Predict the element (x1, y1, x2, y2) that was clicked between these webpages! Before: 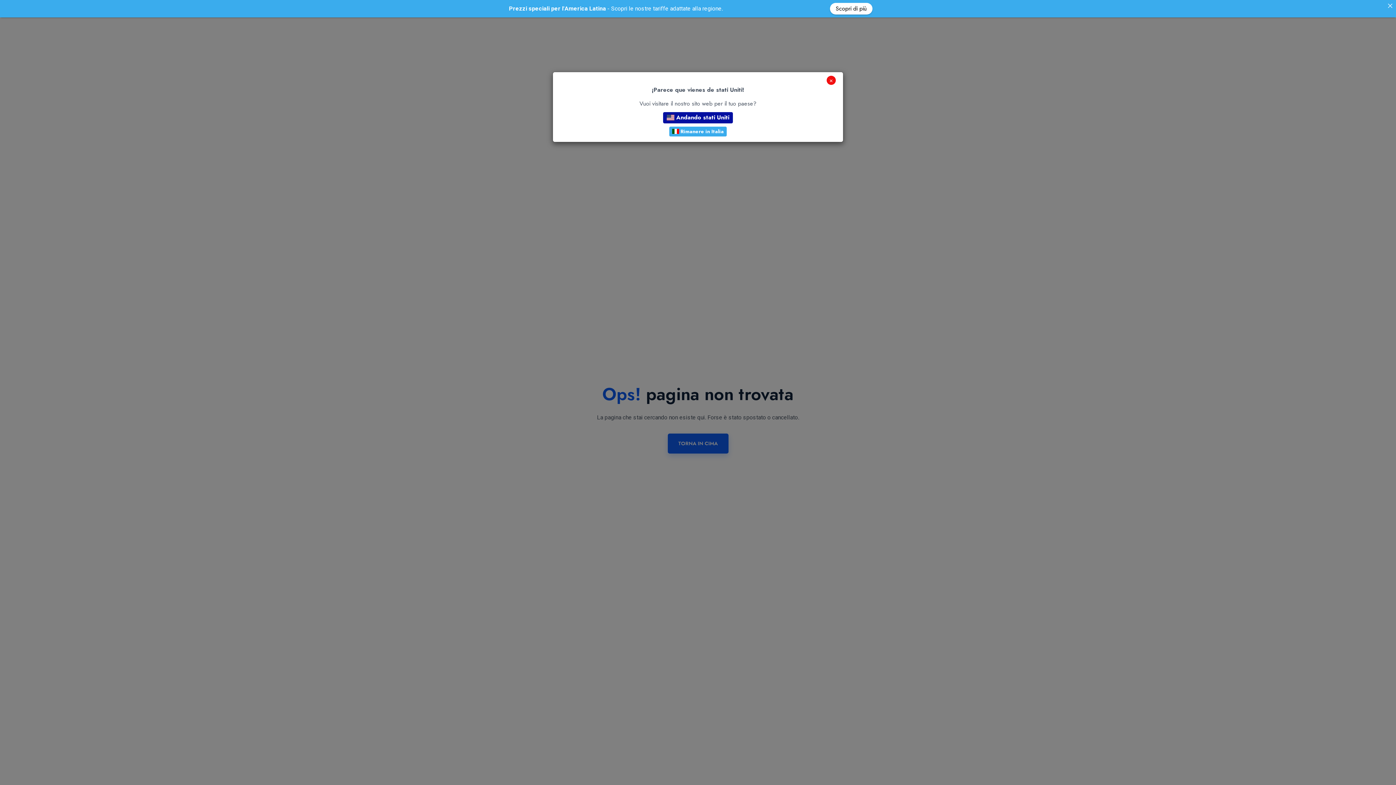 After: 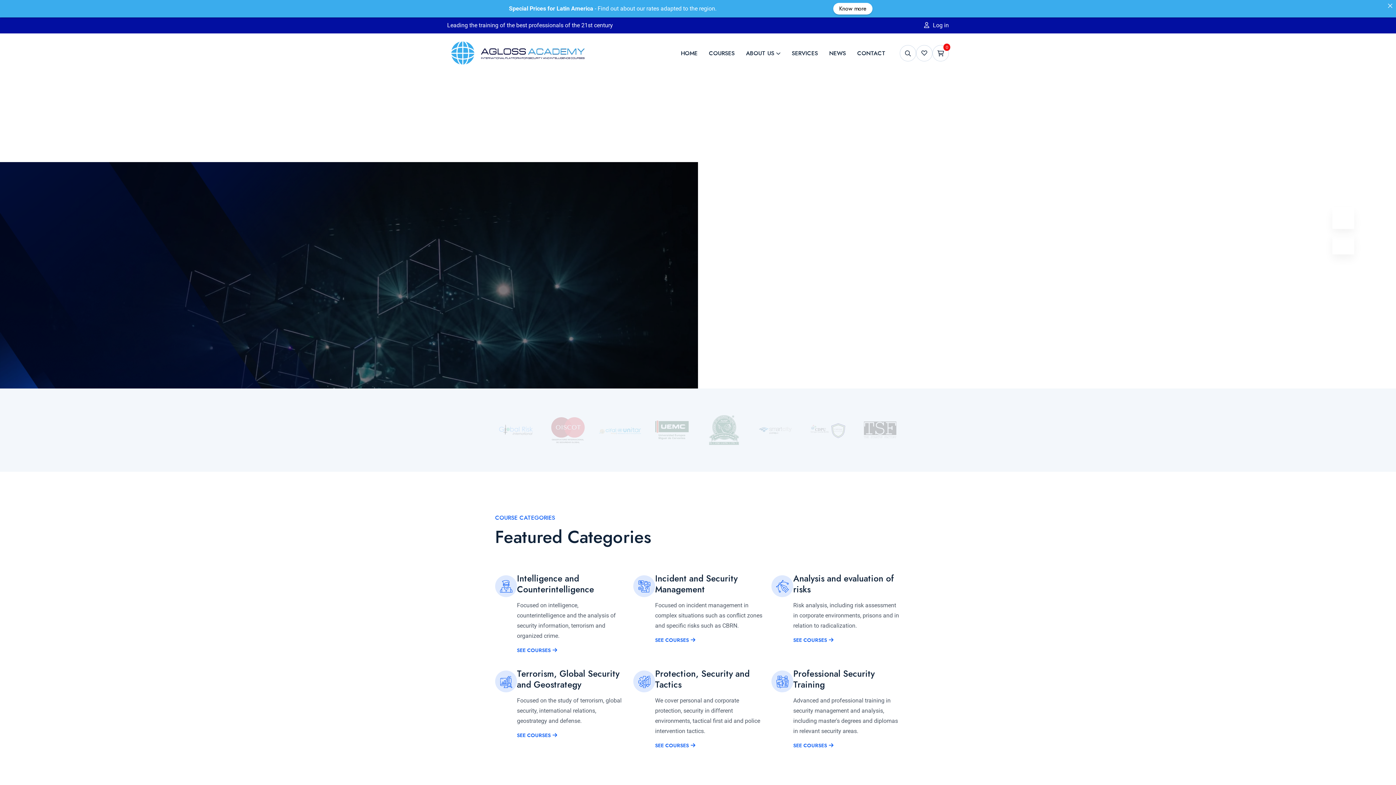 Action: label:  Andando stati Uniti bbox: (663, 112, 733, 123)